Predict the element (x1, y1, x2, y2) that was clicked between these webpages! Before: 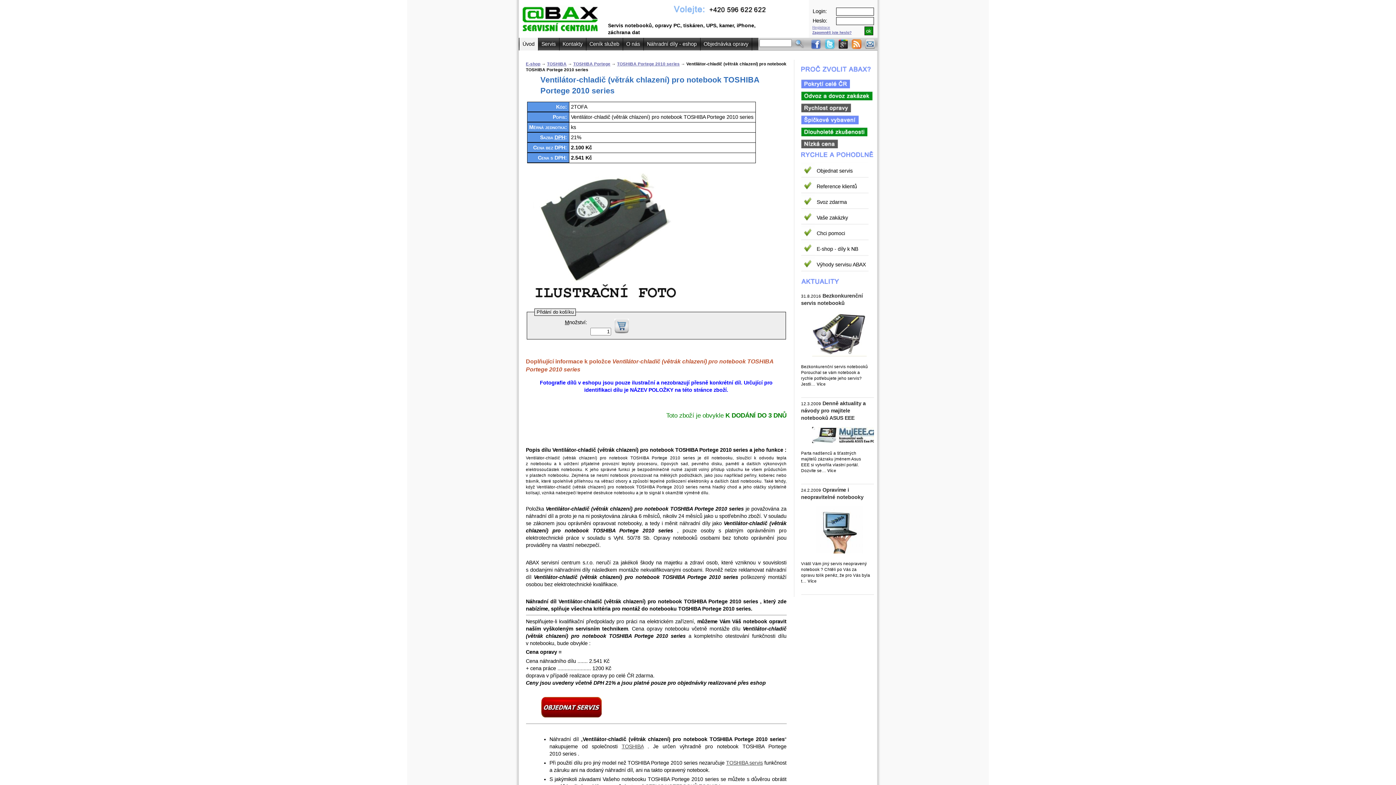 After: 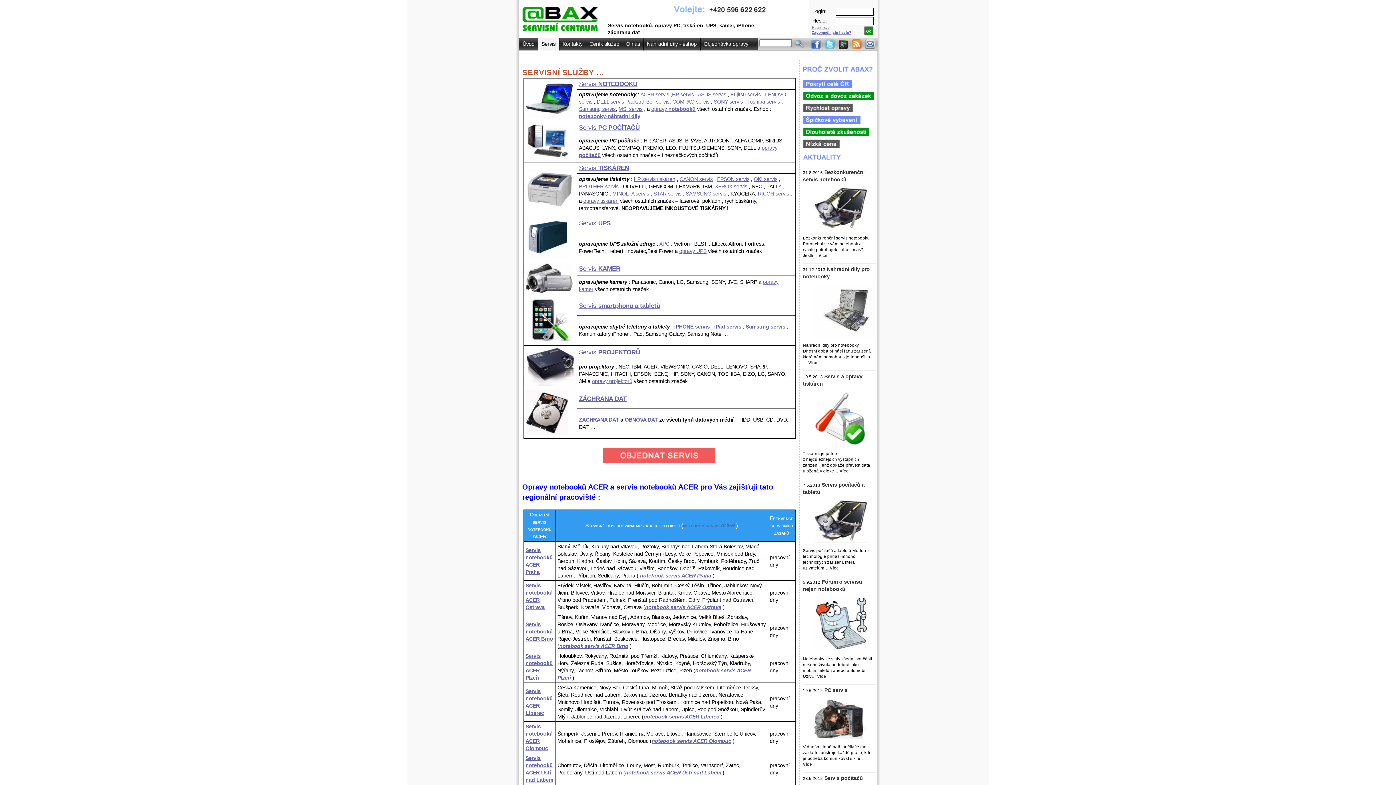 Action: label: Servis bbox: (541, 41, 555, 46)